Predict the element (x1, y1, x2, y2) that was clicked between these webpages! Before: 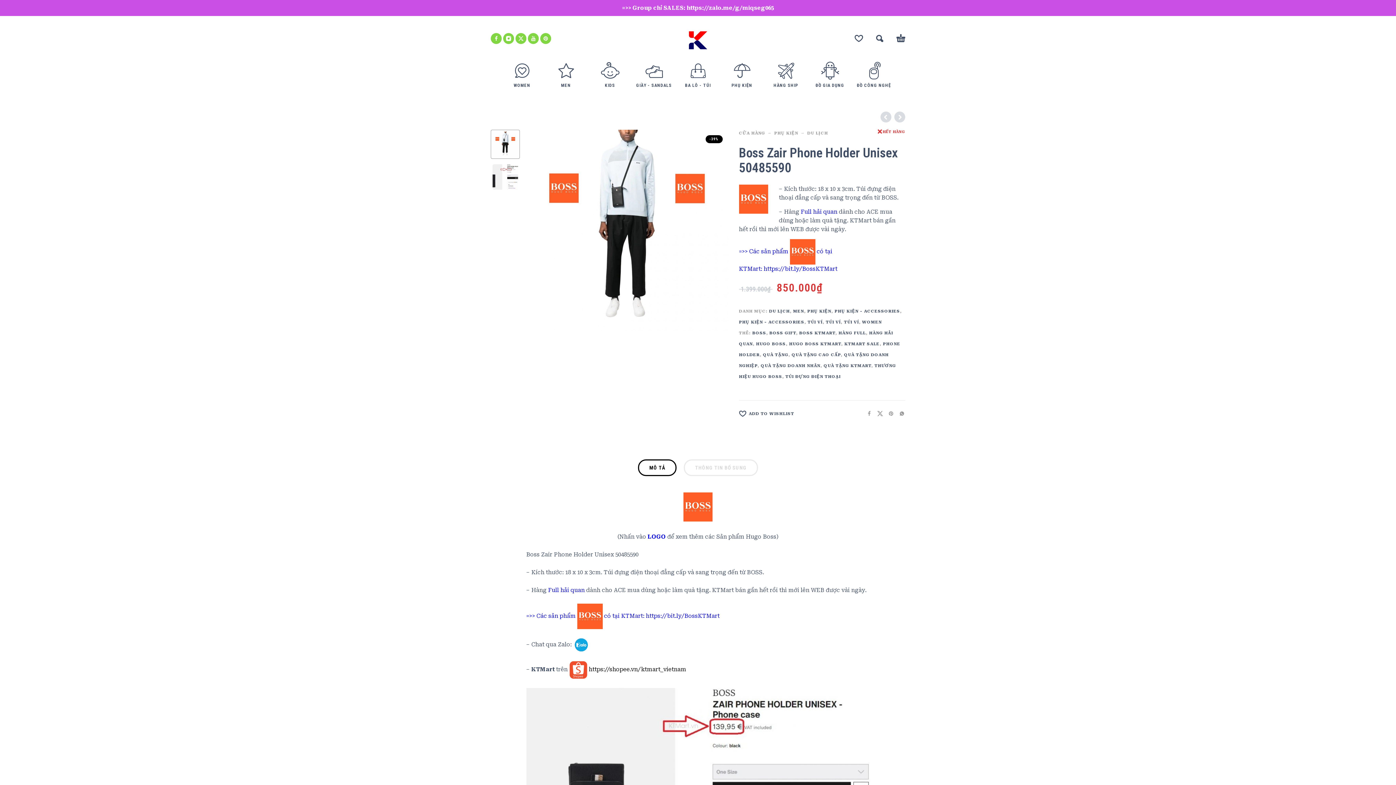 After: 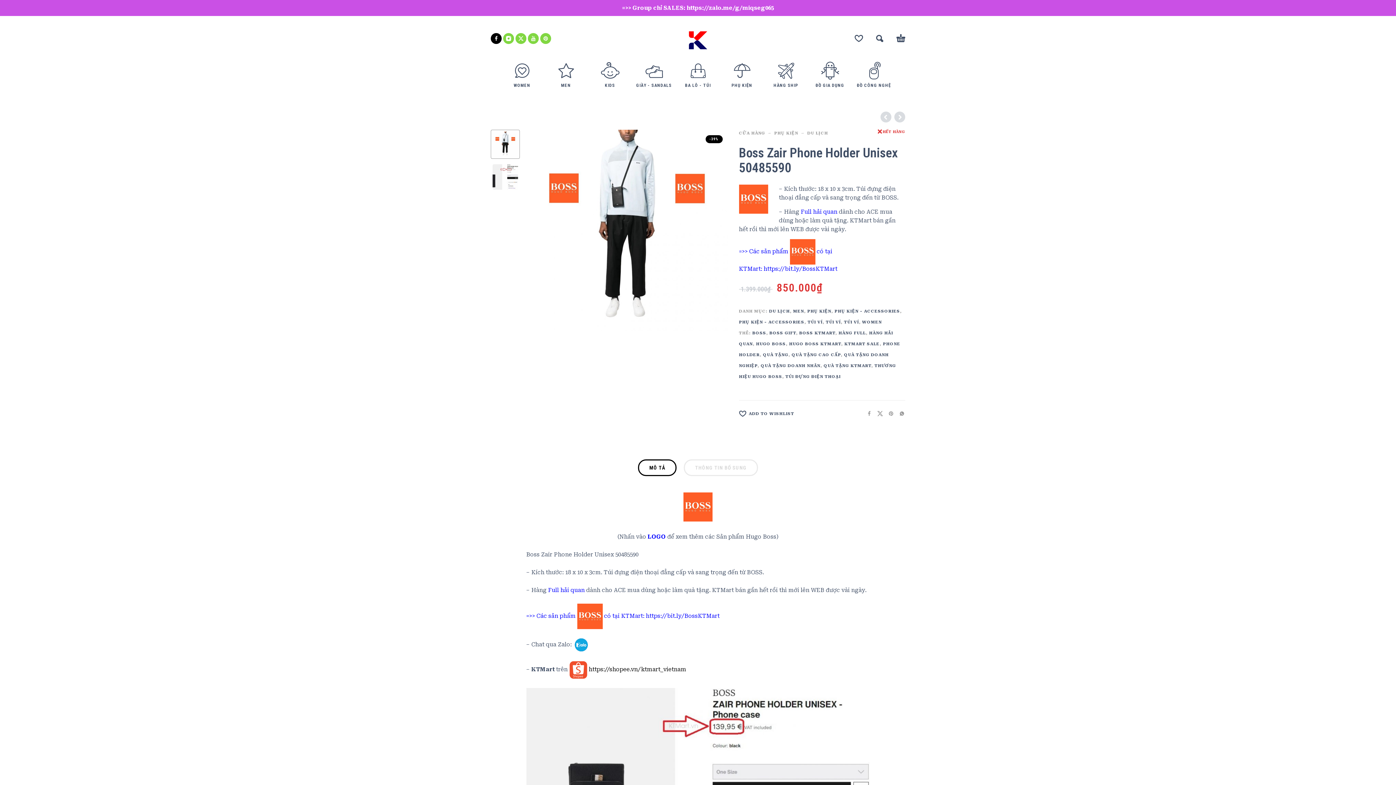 Action: label: facebook bbox: (490, 33, 501, 44)